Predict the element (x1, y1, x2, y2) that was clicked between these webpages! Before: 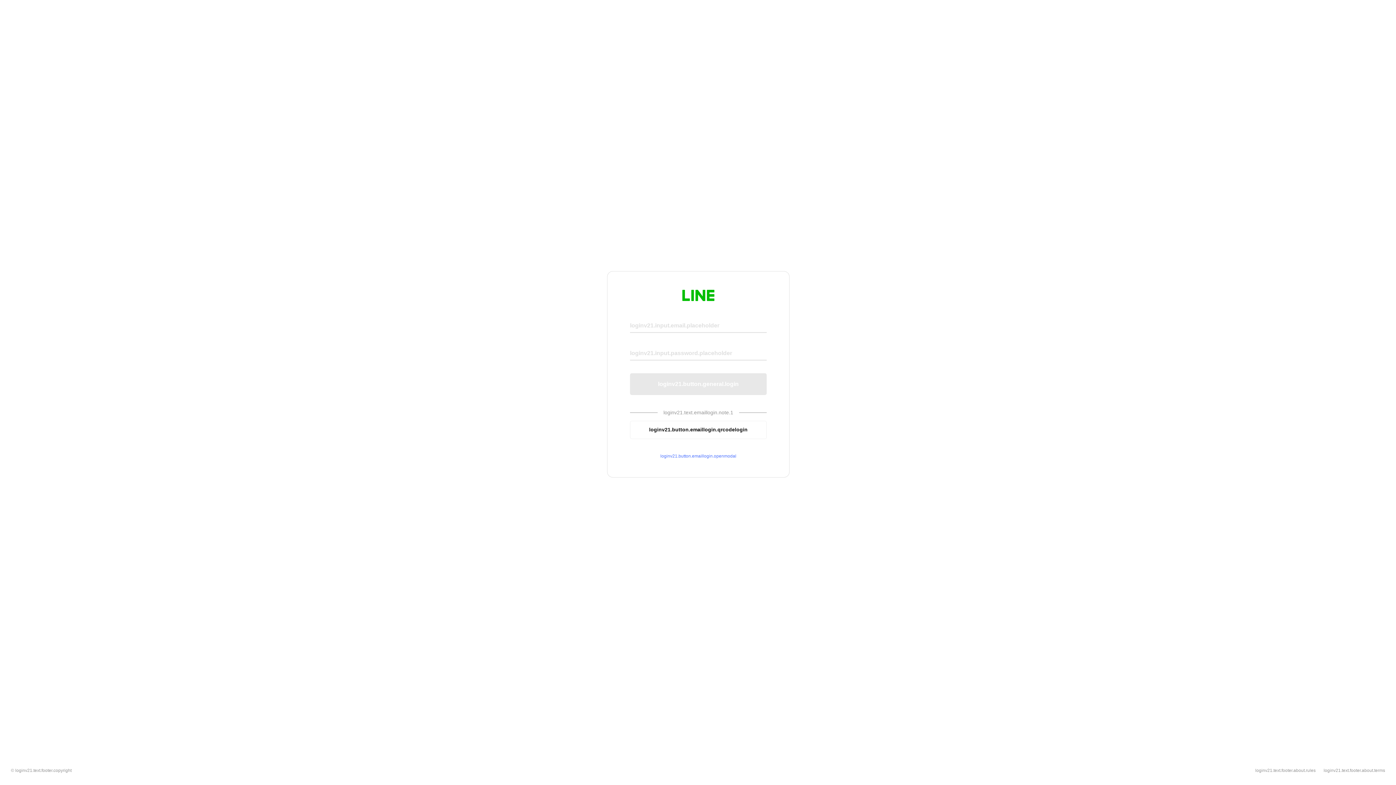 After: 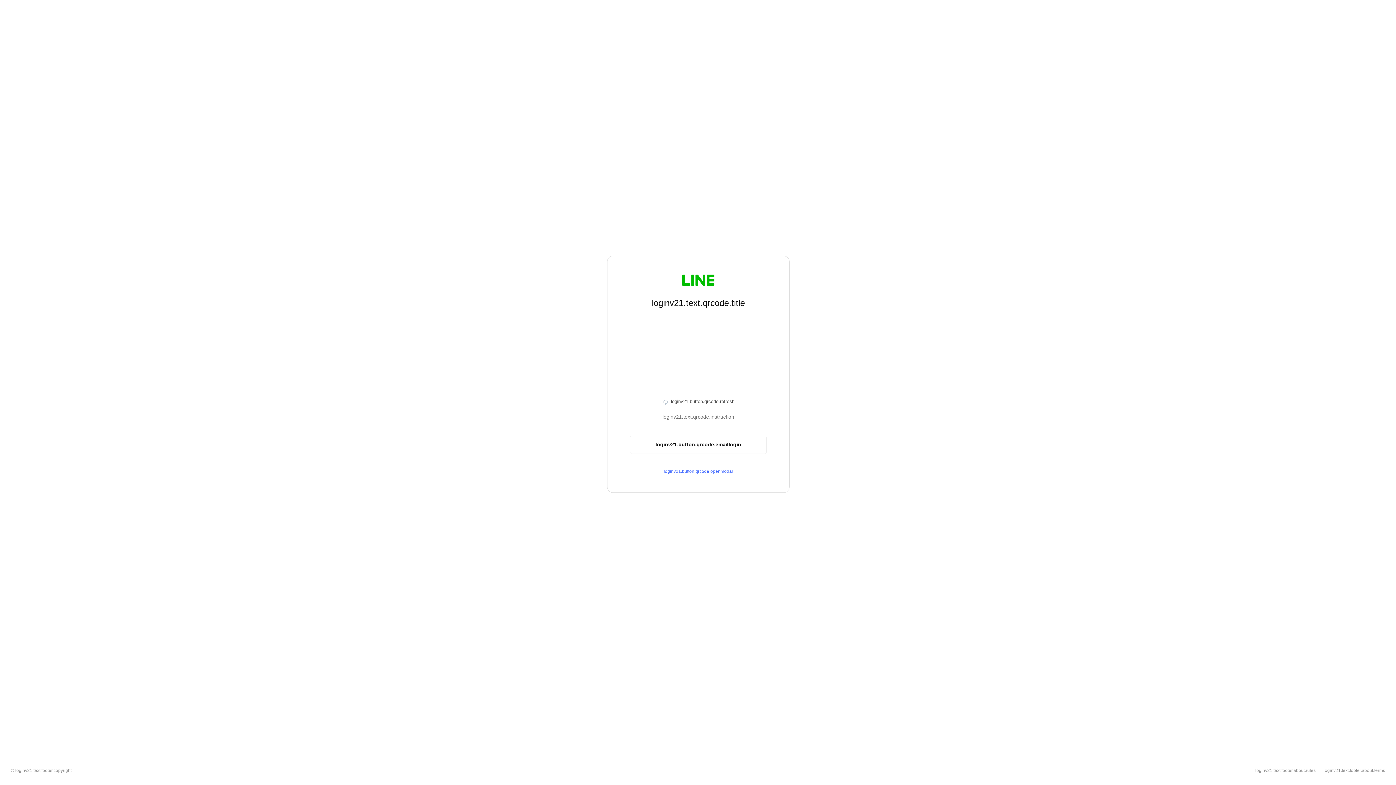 Action: bbox: (630, 420, 766, 439) label: loginv21.button.emaillogin.qrcodelogin